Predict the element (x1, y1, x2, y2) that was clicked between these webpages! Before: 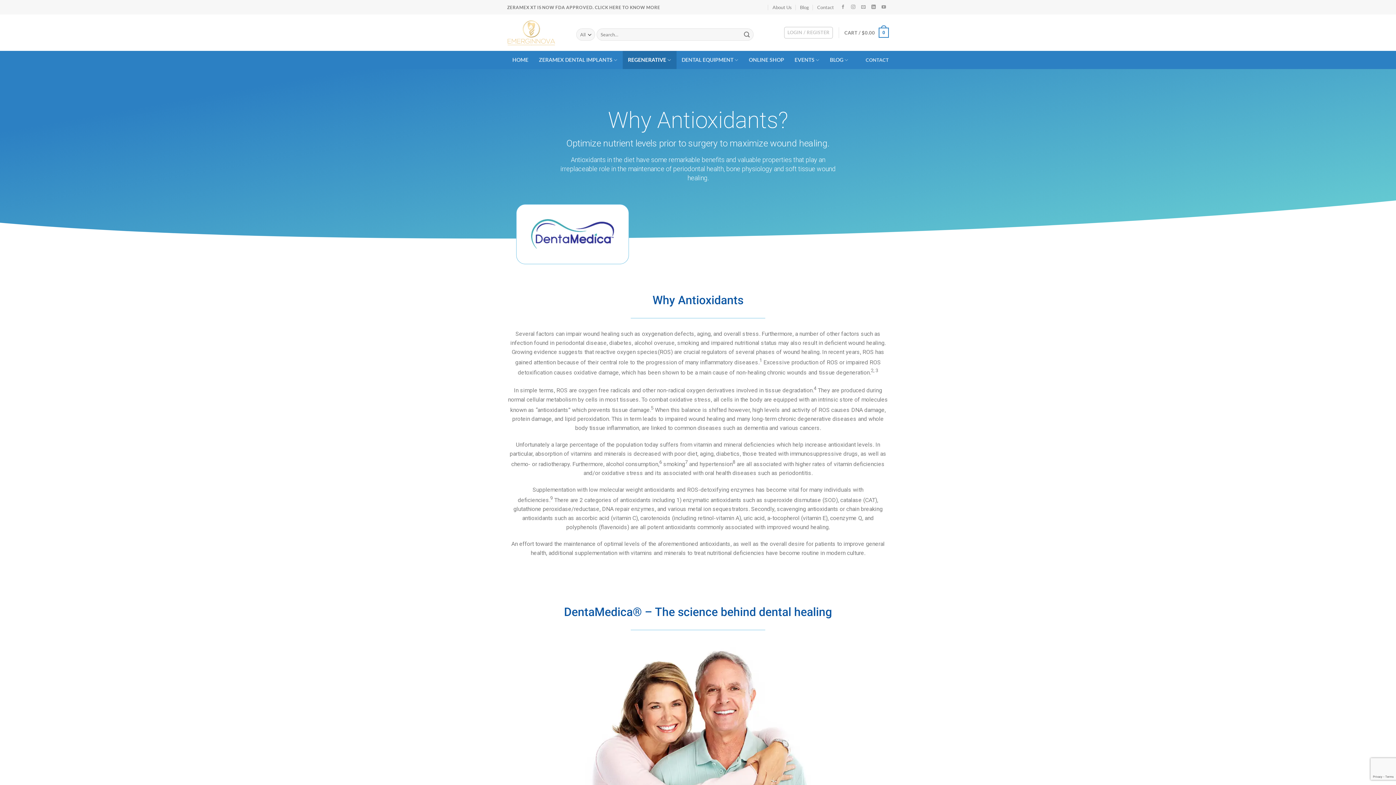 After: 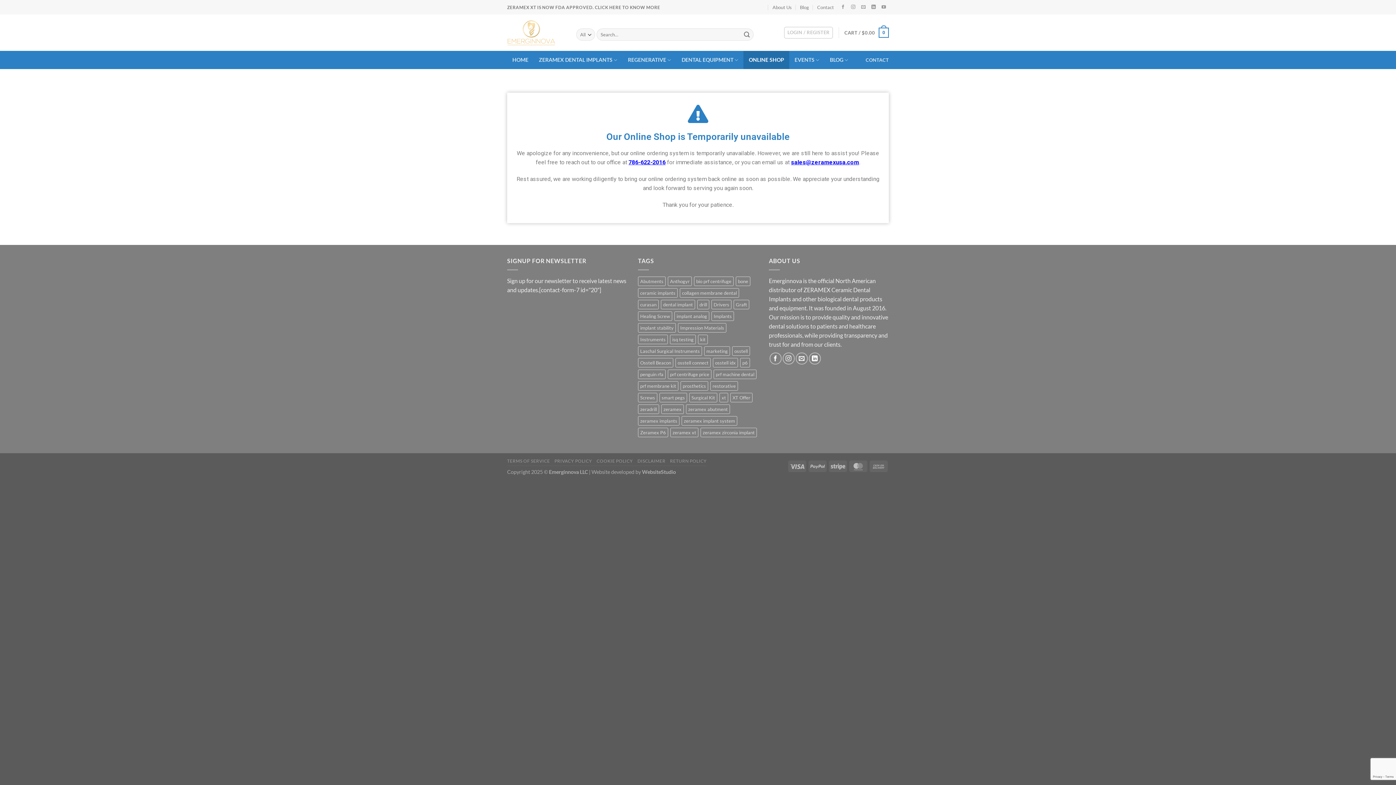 Action: bbox: (743, 50, 789, 69) label: ONLINE SHOP